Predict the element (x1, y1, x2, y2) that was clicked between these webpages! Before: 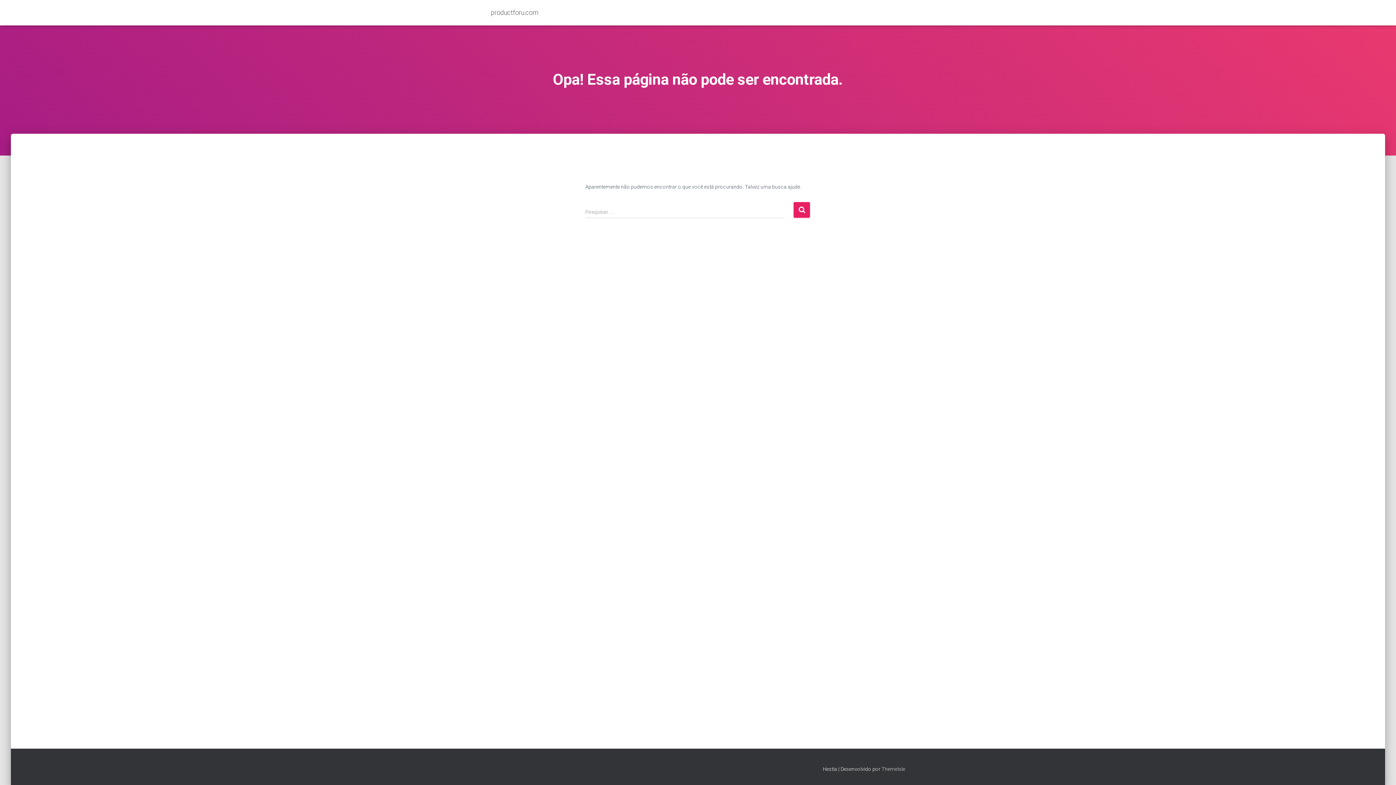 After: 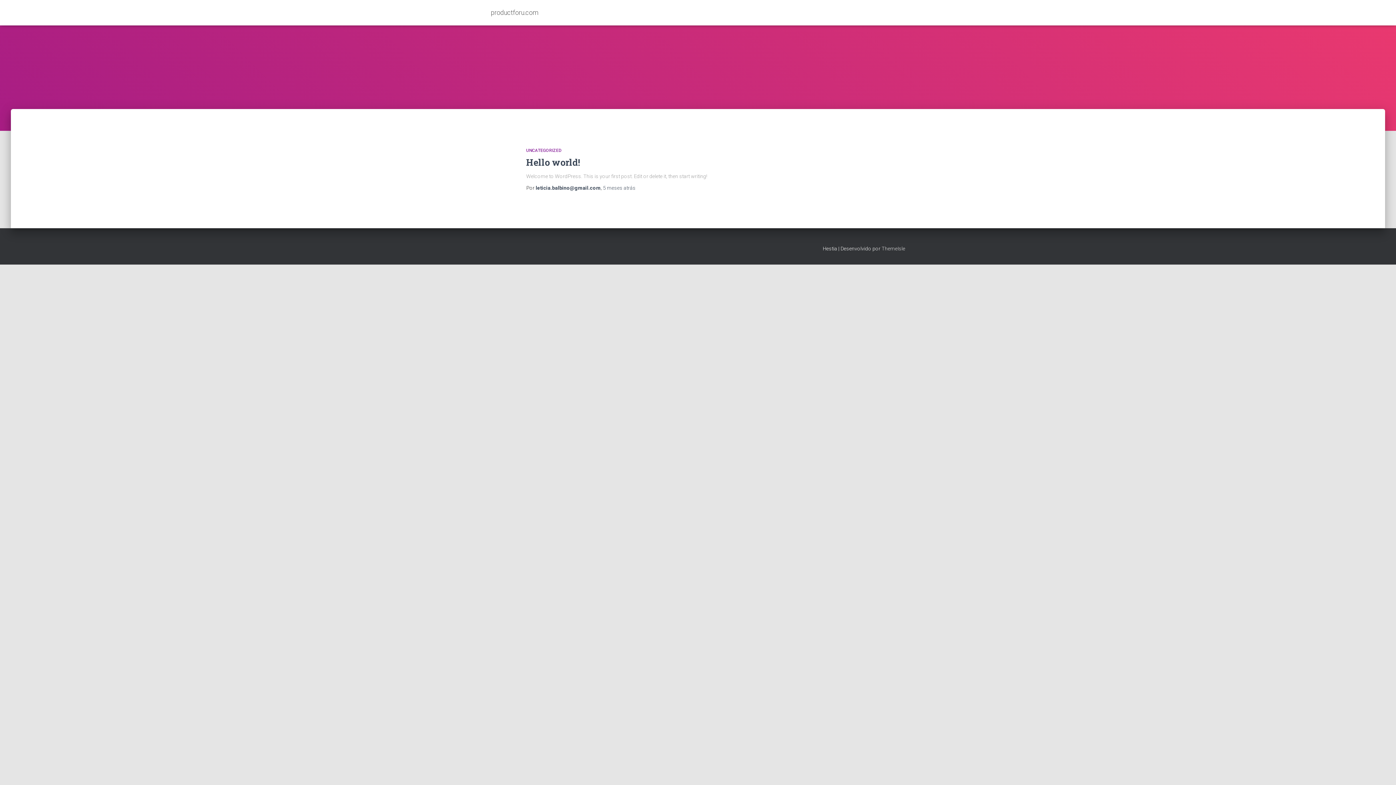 Action: label: productforu.com bbox: (485, 3, 543, 21)